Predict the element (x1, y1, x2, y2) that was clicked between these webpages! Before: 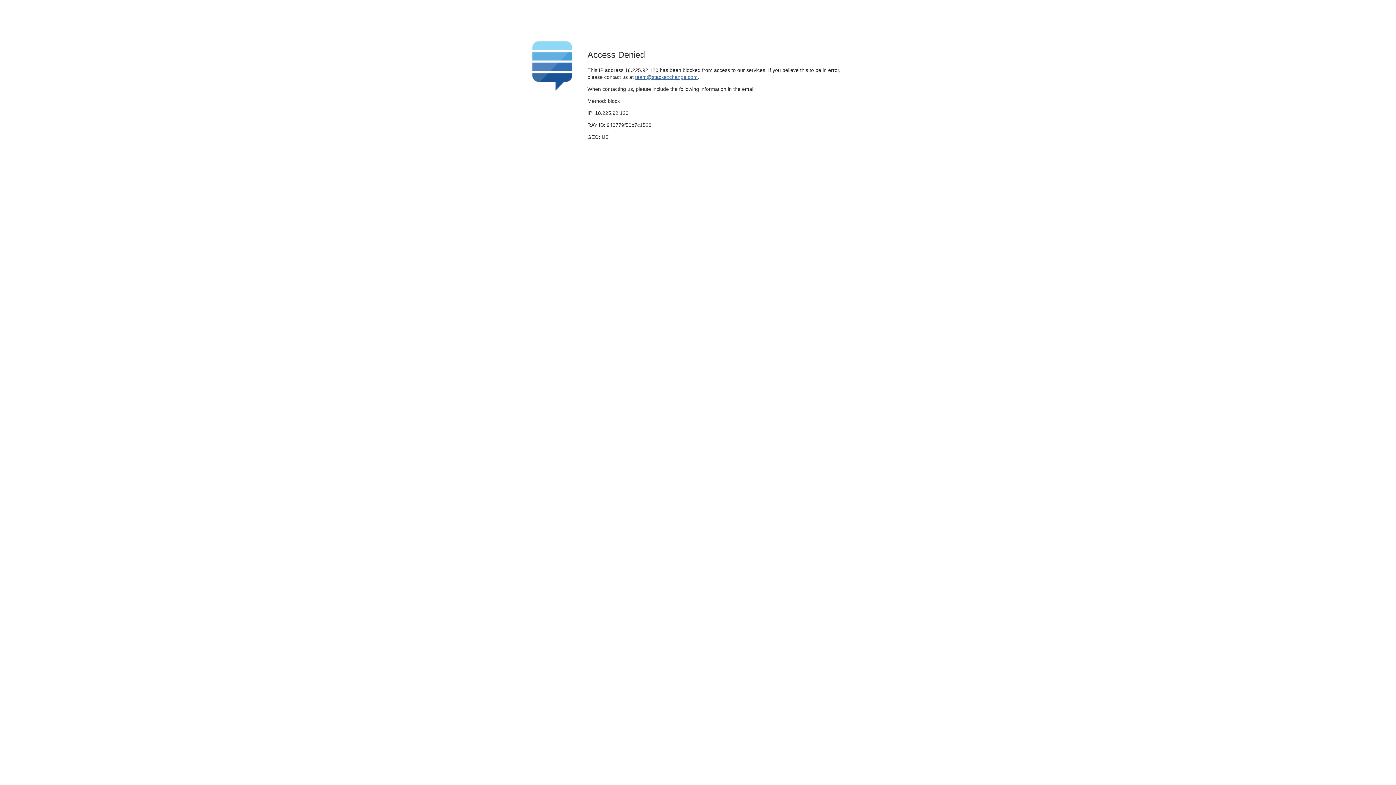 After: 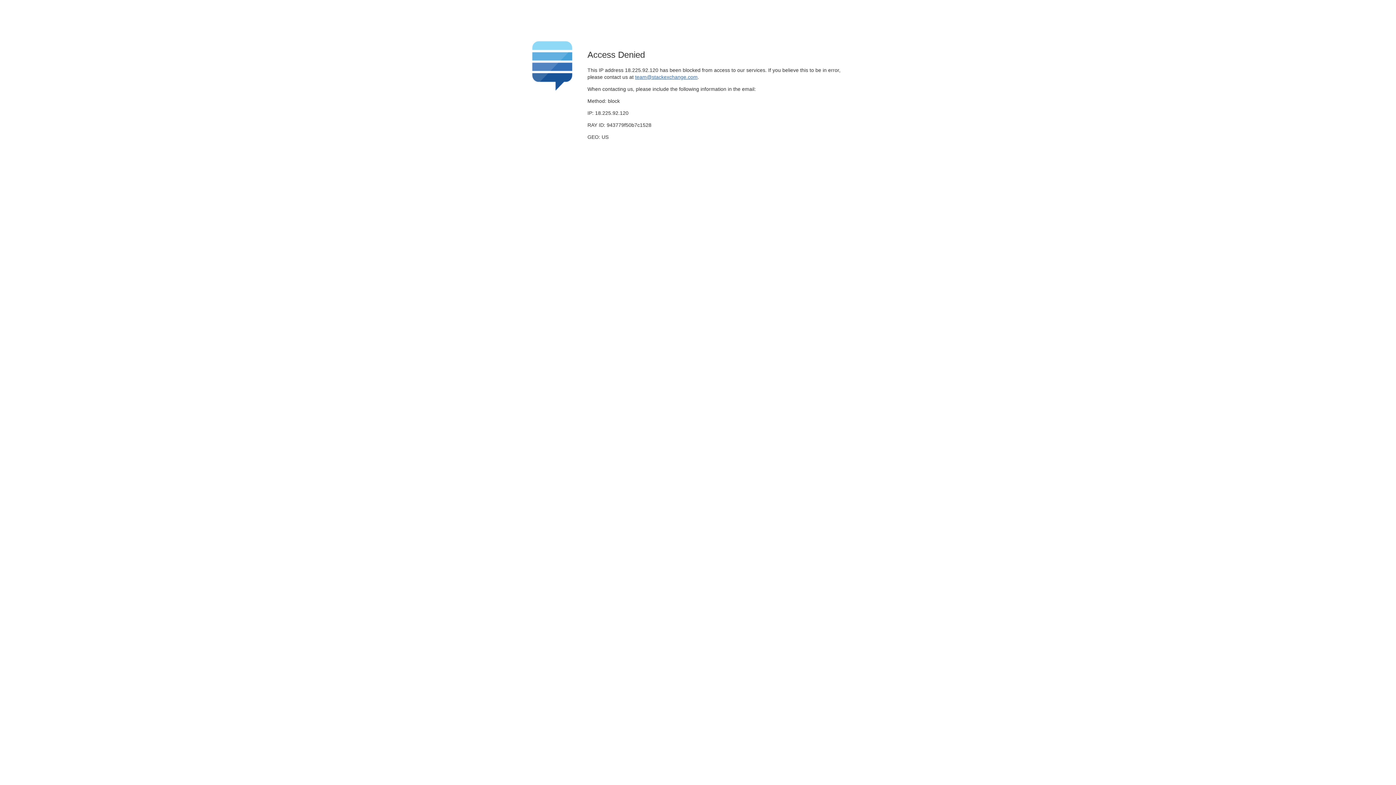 Action: bbox: (635, 74, 697, 79) label: team@stackexchange.com